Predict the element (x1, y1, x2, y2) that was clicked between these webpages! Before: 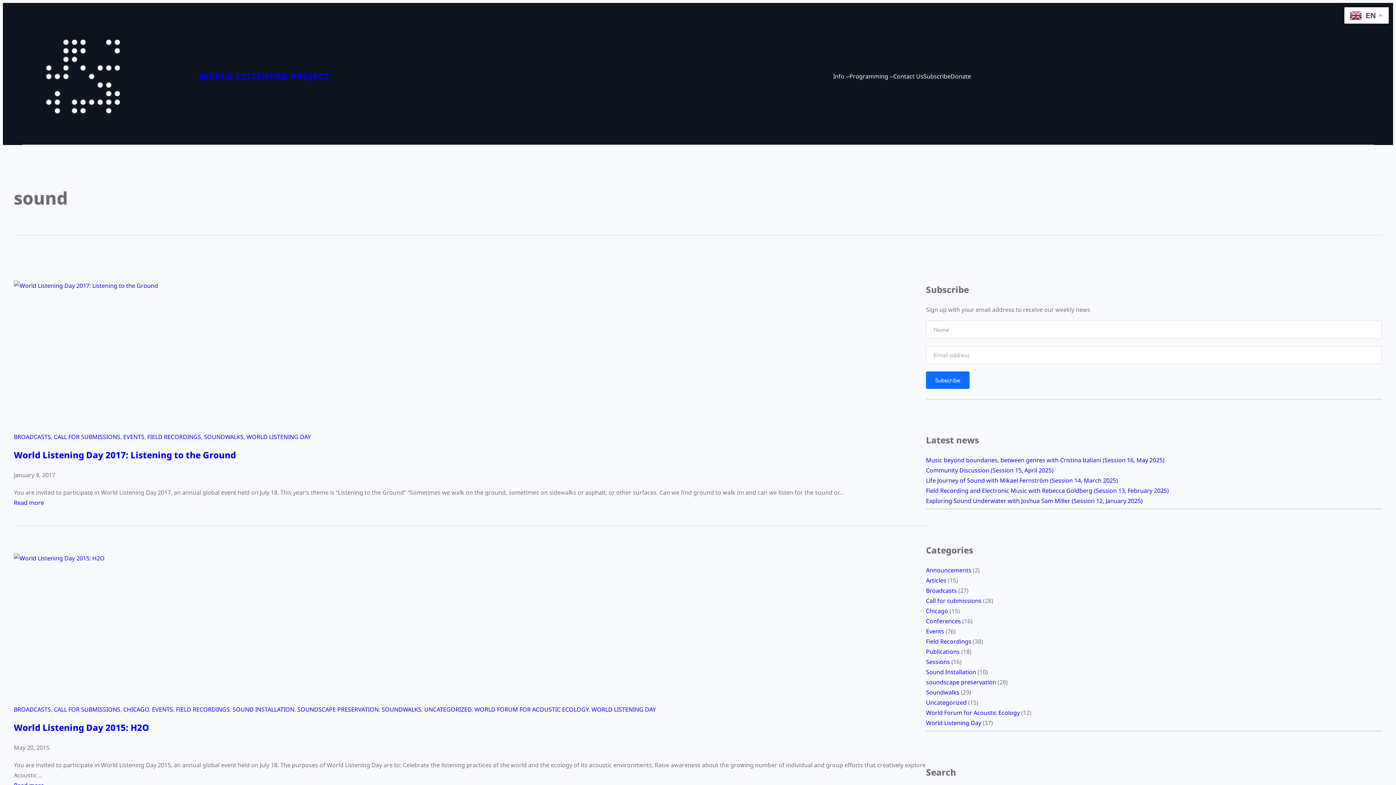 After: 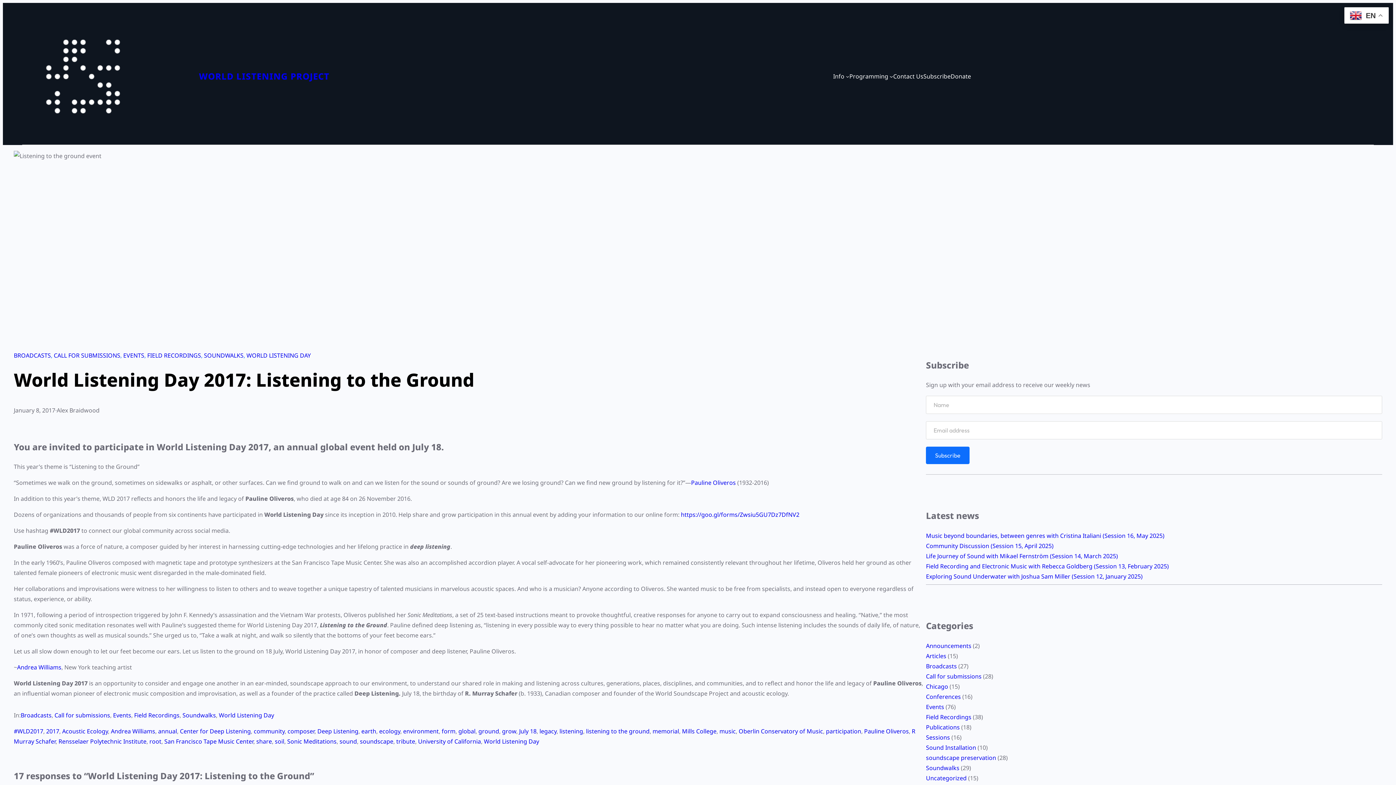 Action: bbox: (13, 497, 44, 507) label: Read more
: World Listening Day 2017: Listening to the Ground